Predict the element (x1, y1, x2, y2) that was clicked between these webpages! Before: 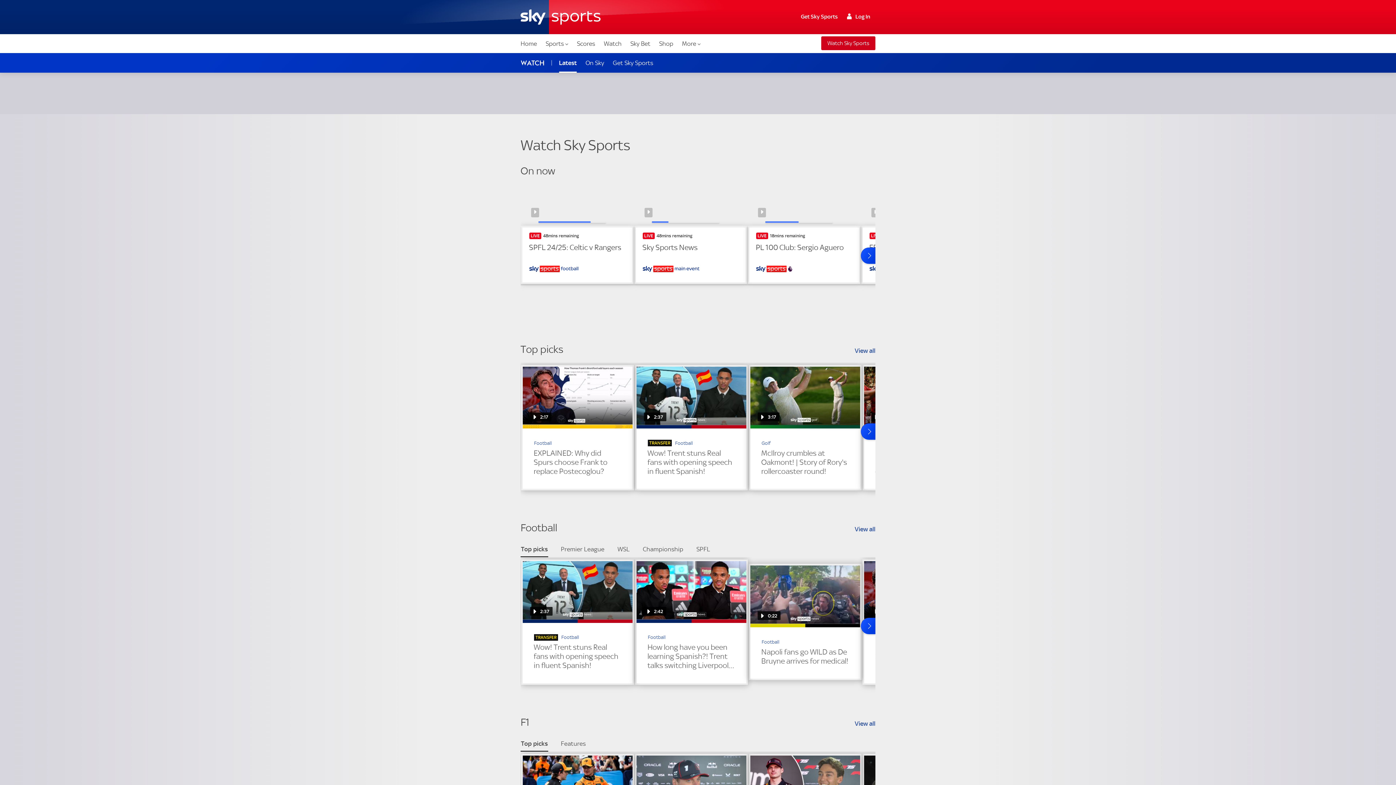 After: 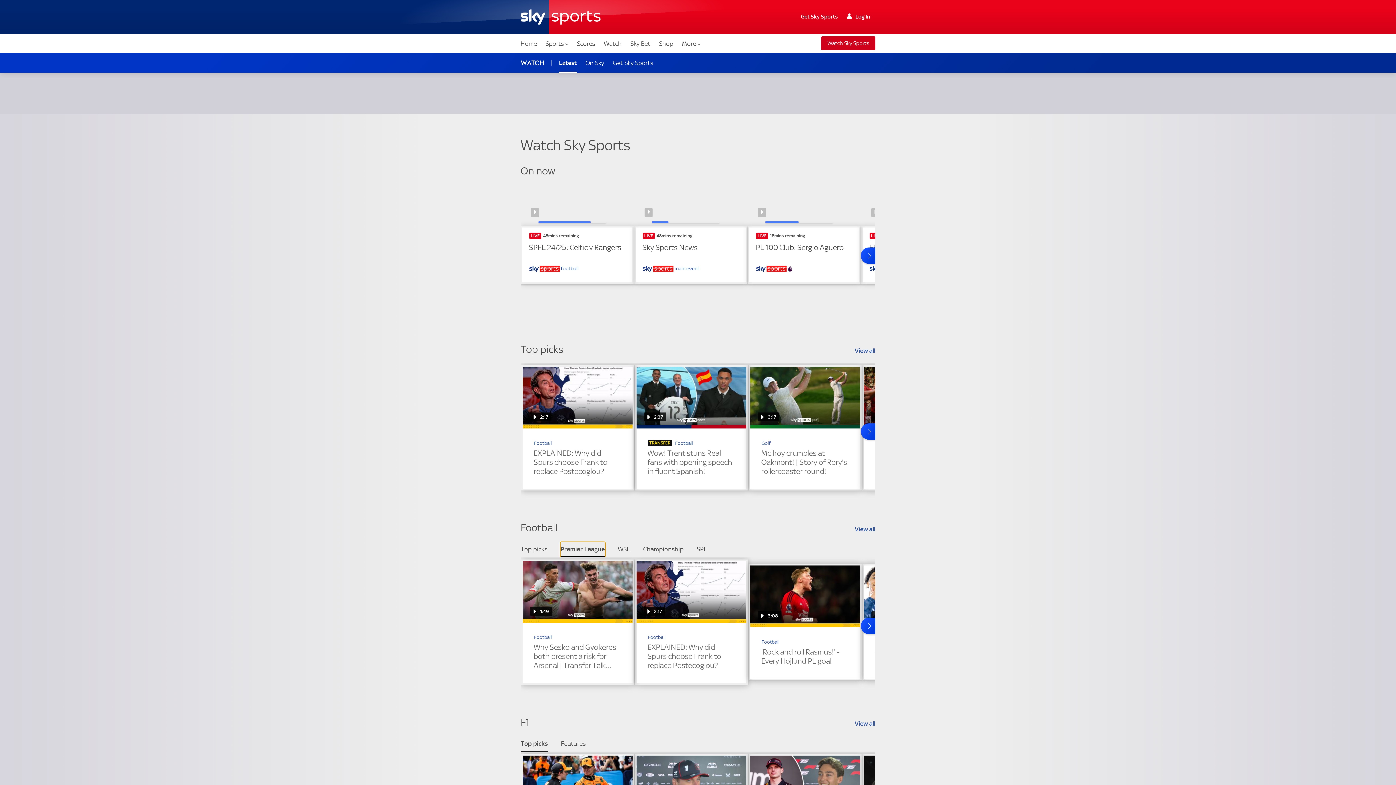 Action: label: Premier League bbox: (560, 542, 604, 556)